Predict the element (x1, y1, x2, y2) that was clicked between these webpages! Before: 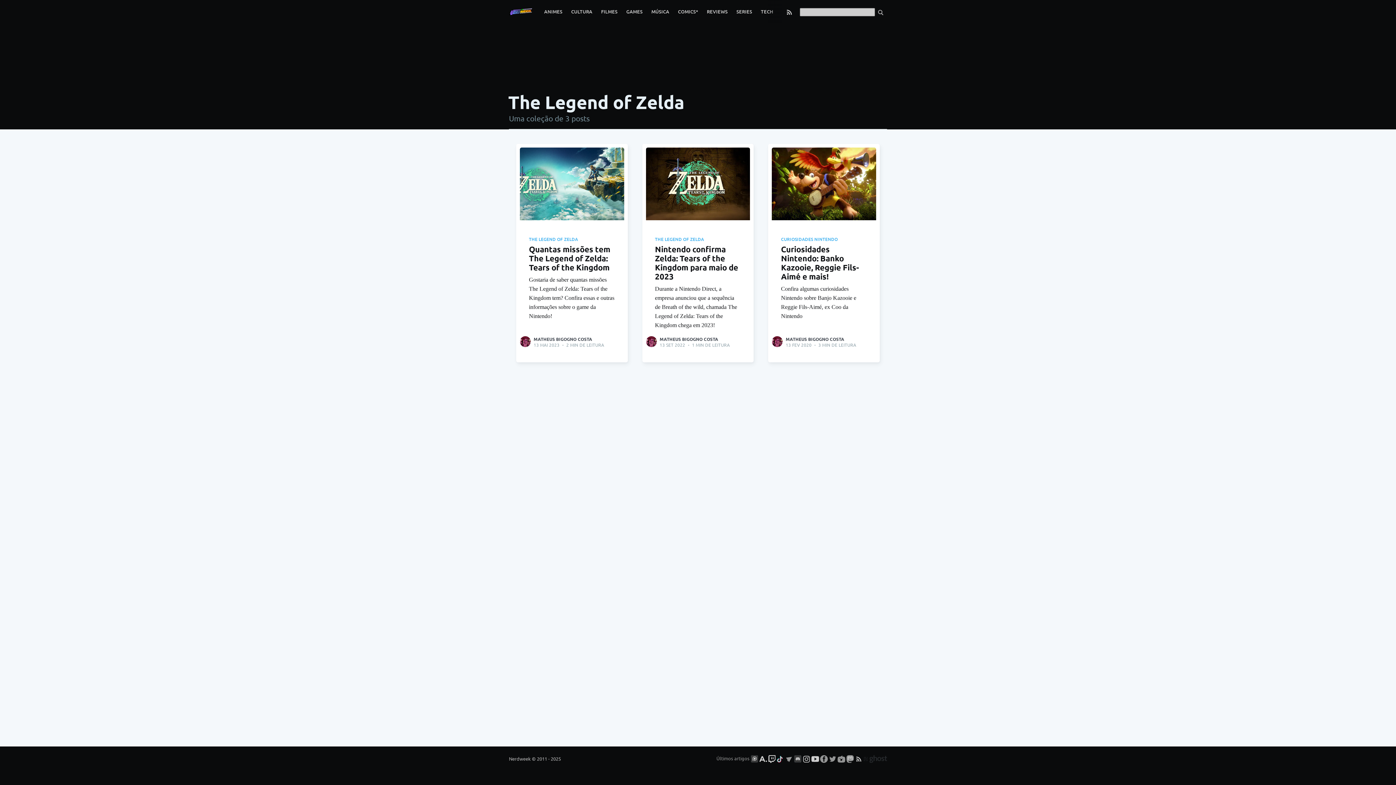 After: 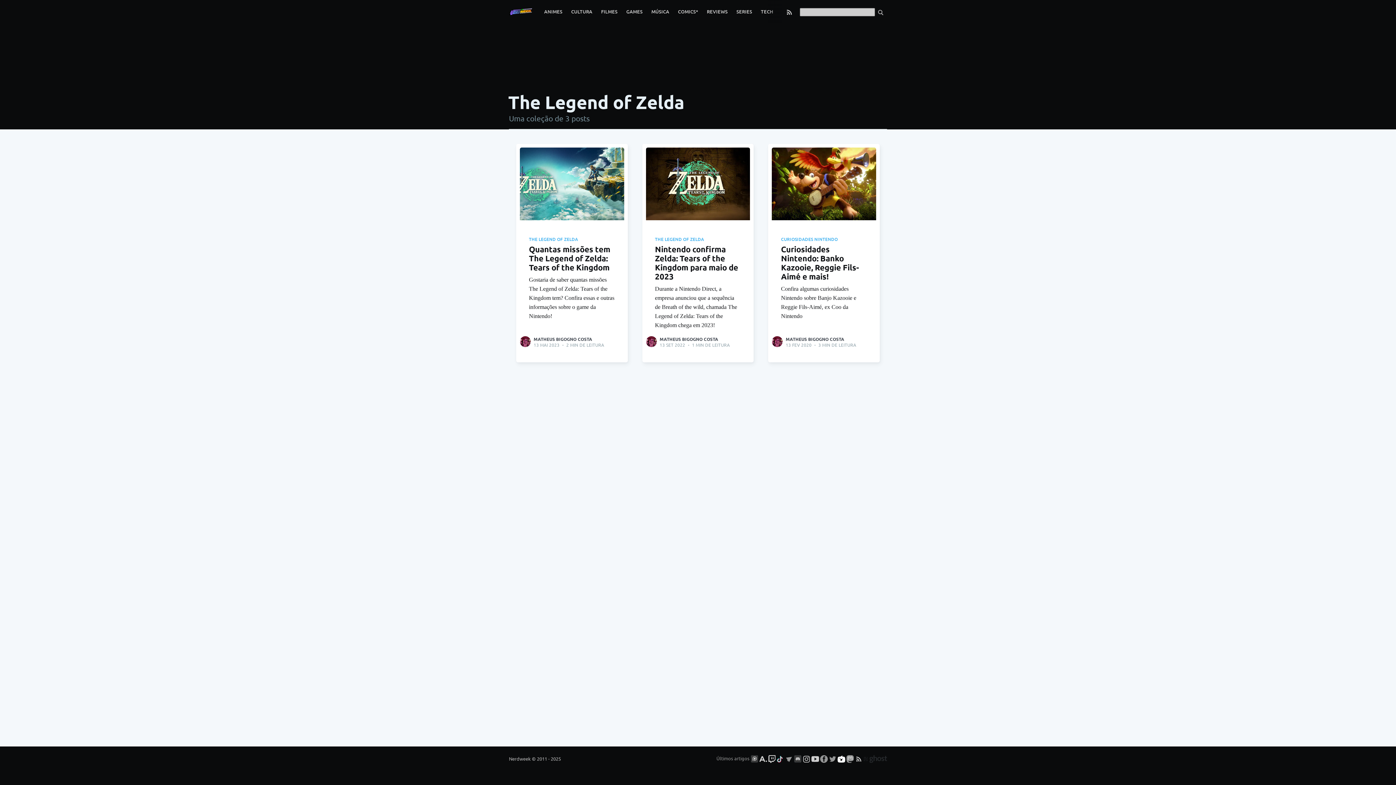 Action: label:   bbox: (837, 755, 846, 761)